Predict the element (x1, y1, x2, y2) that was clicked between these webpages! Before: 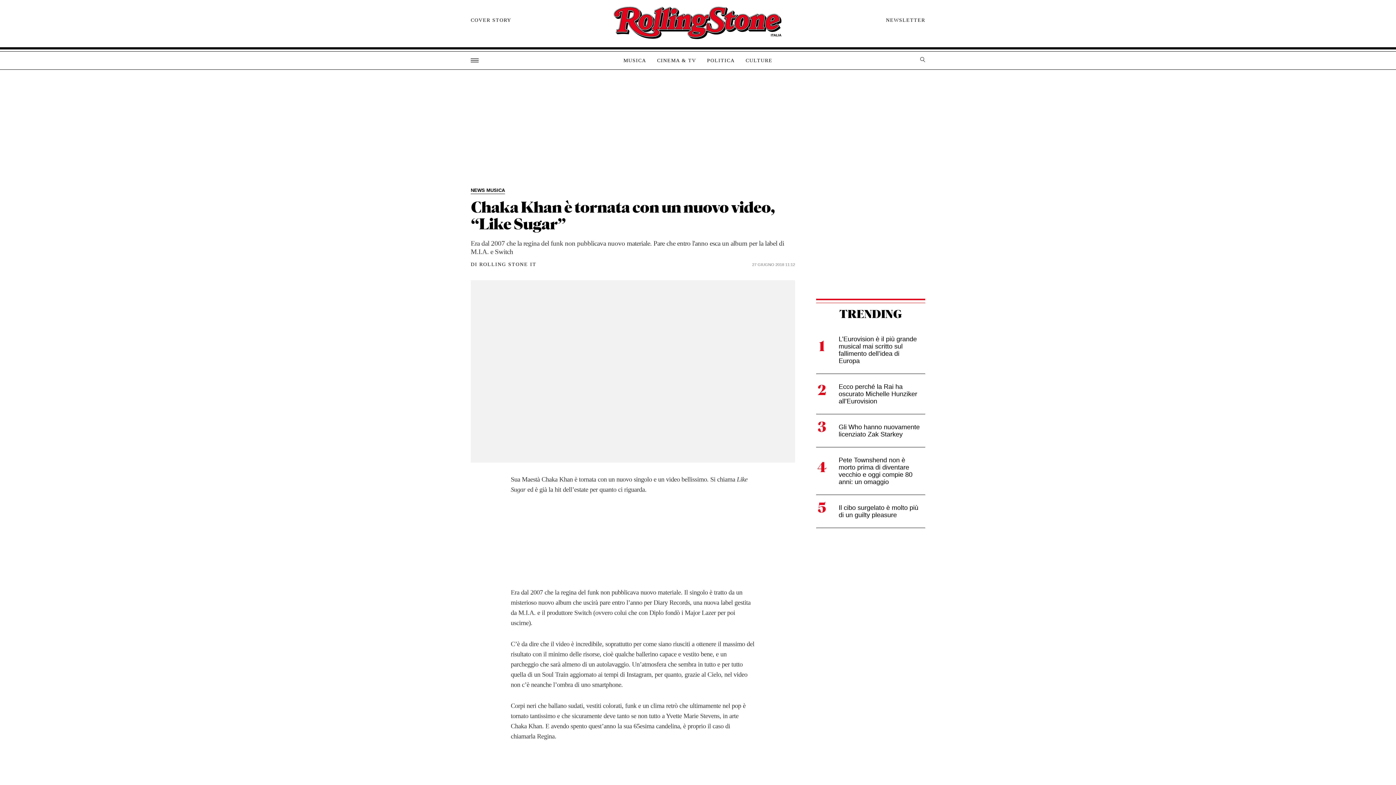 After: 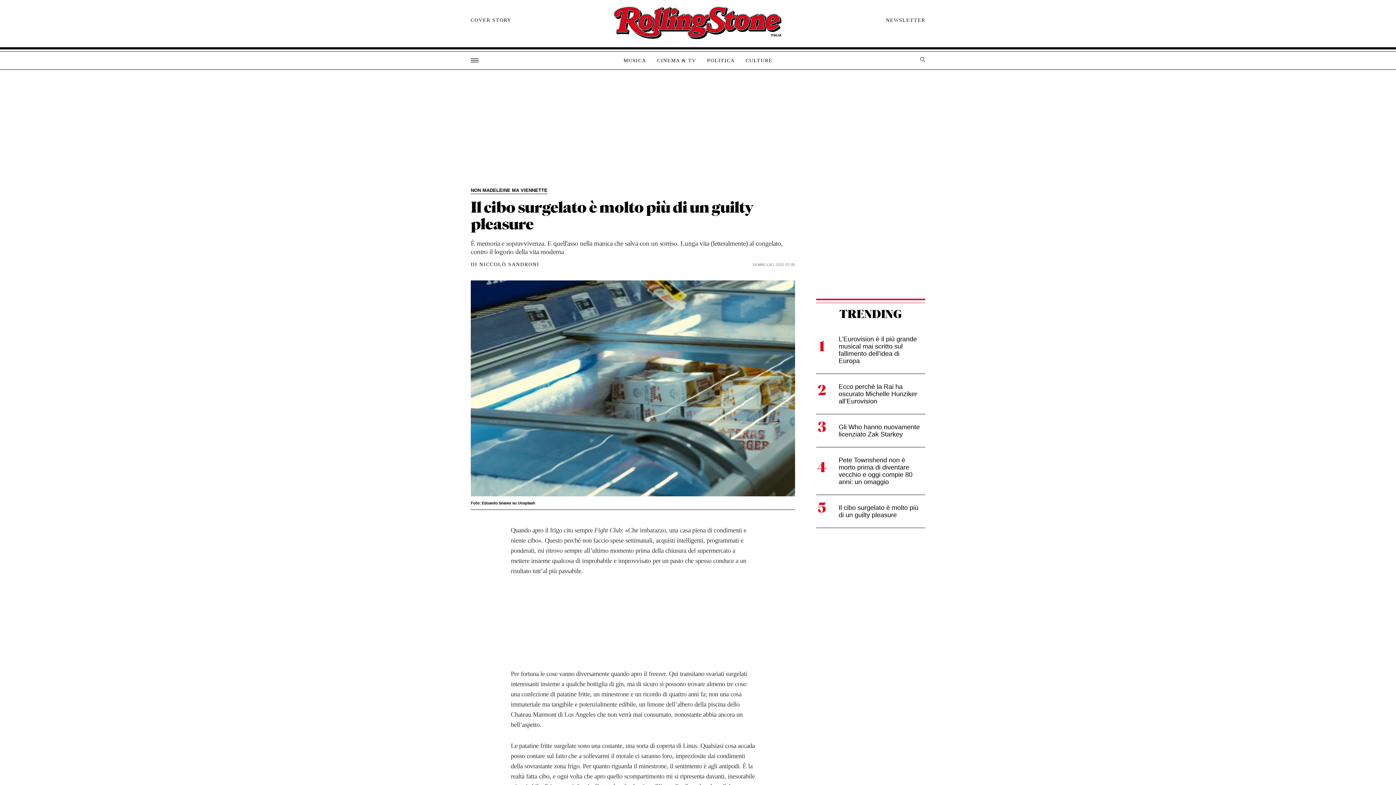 Action: label: Il cibo surgelato è molto più di un guilty pleasure bbox: (816, 495, 925, 528)